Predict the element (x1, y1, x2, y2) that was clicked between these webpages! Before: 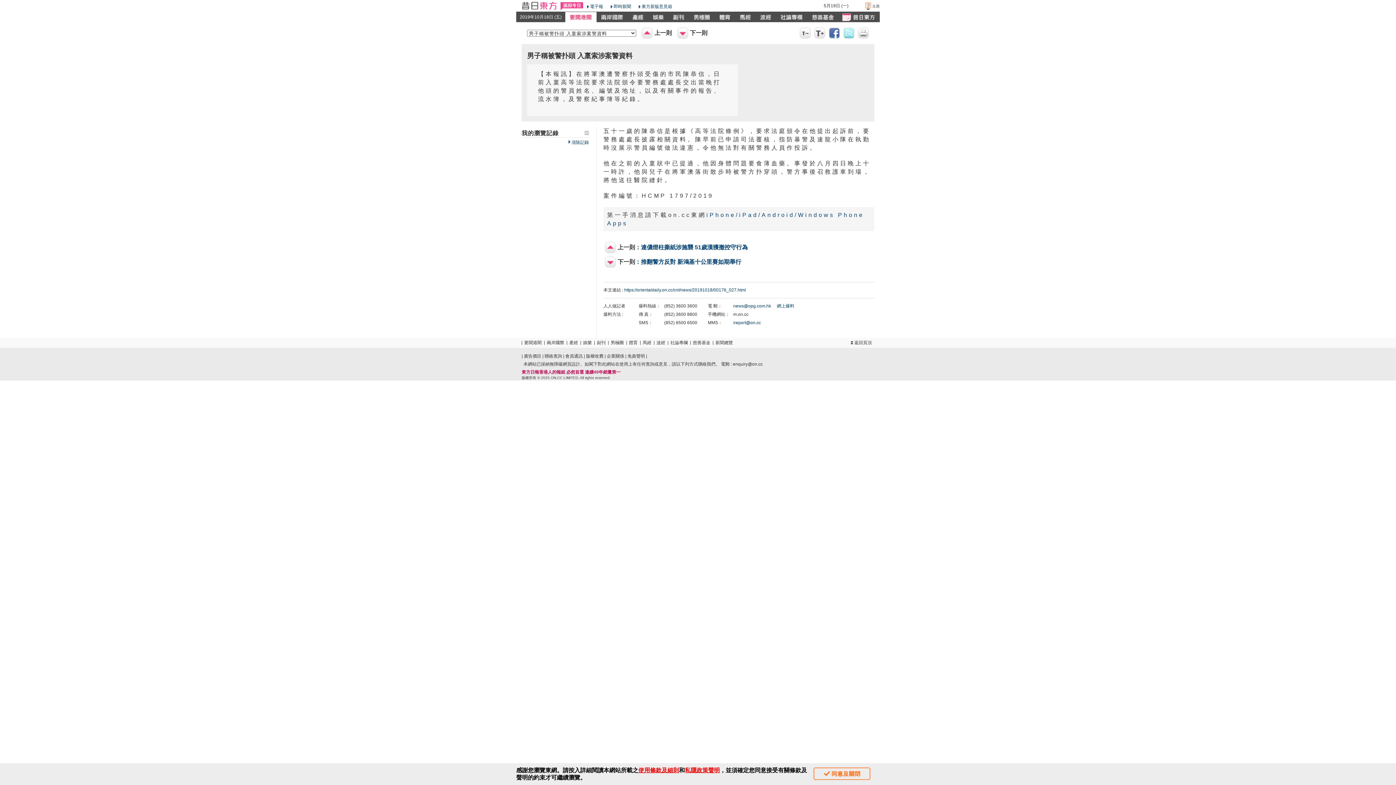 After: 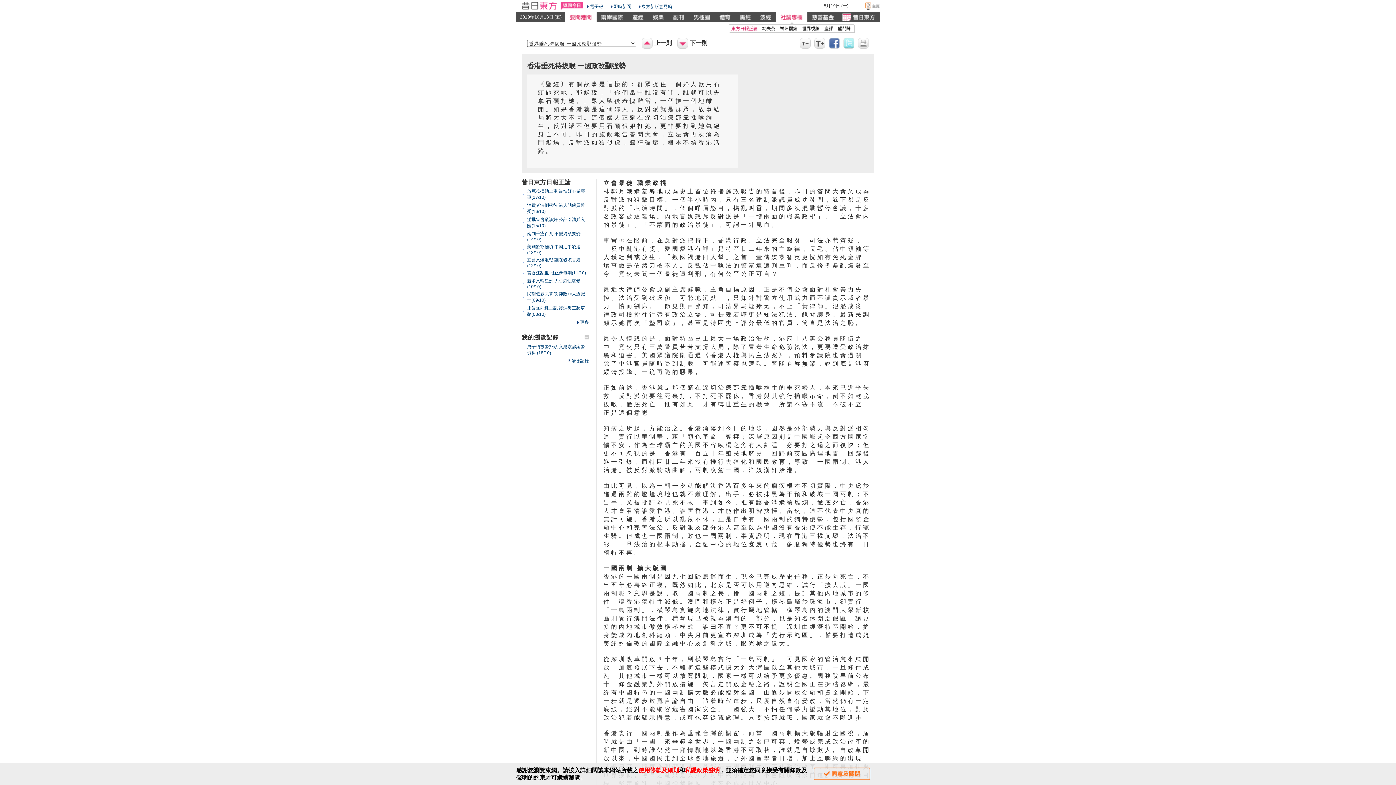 Action: bbox: (776, 11, 807, 22)